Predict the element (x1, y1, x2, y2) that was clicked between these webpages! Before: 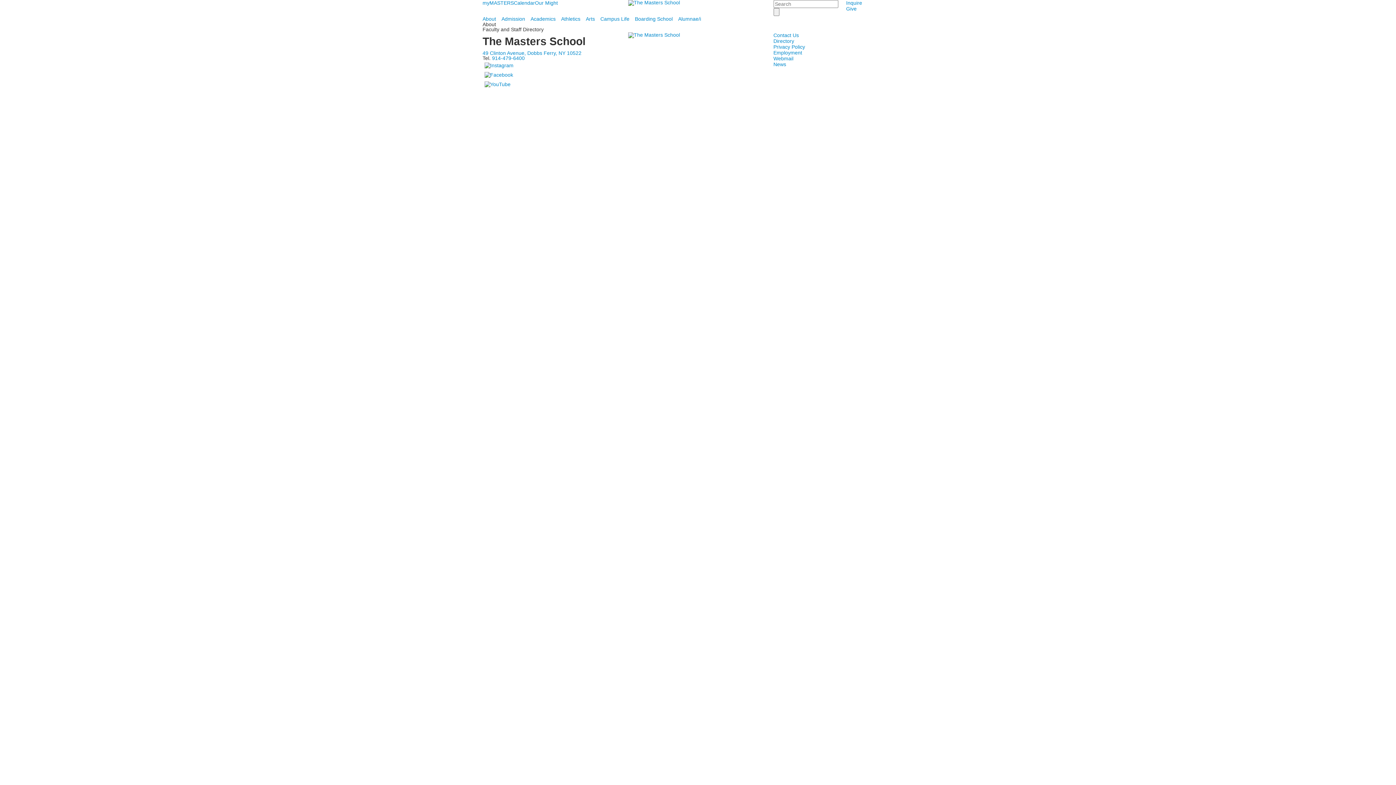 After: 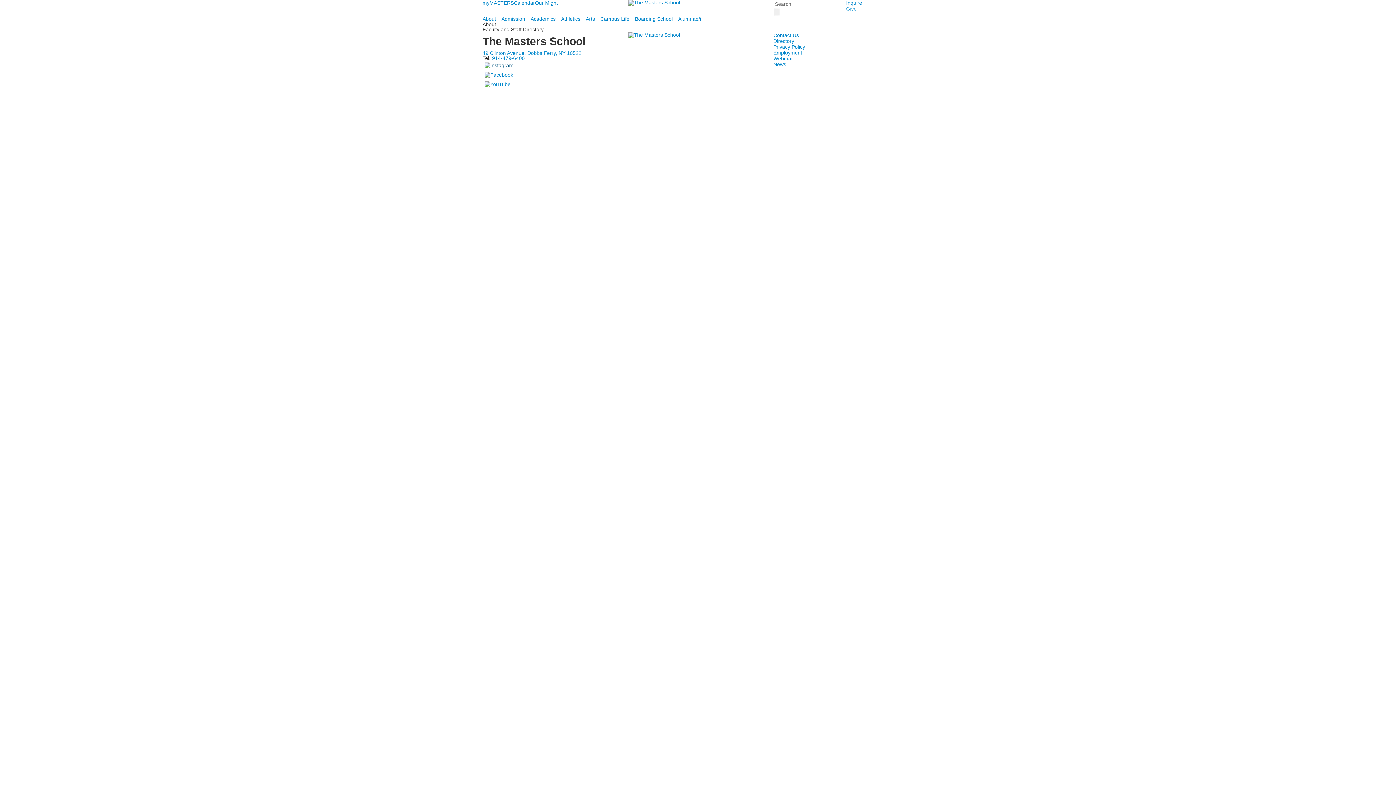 Action: bbox: (482, 62, 515, 67)